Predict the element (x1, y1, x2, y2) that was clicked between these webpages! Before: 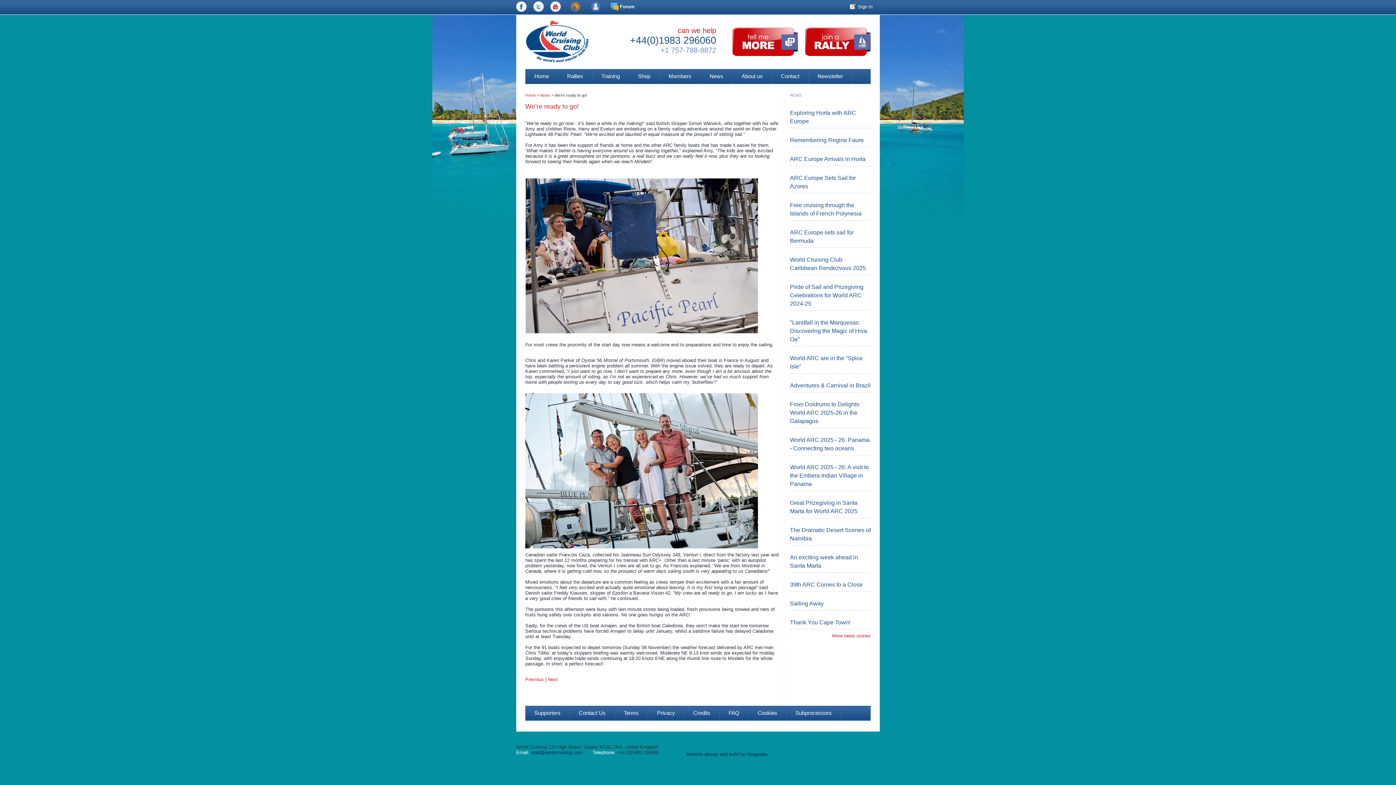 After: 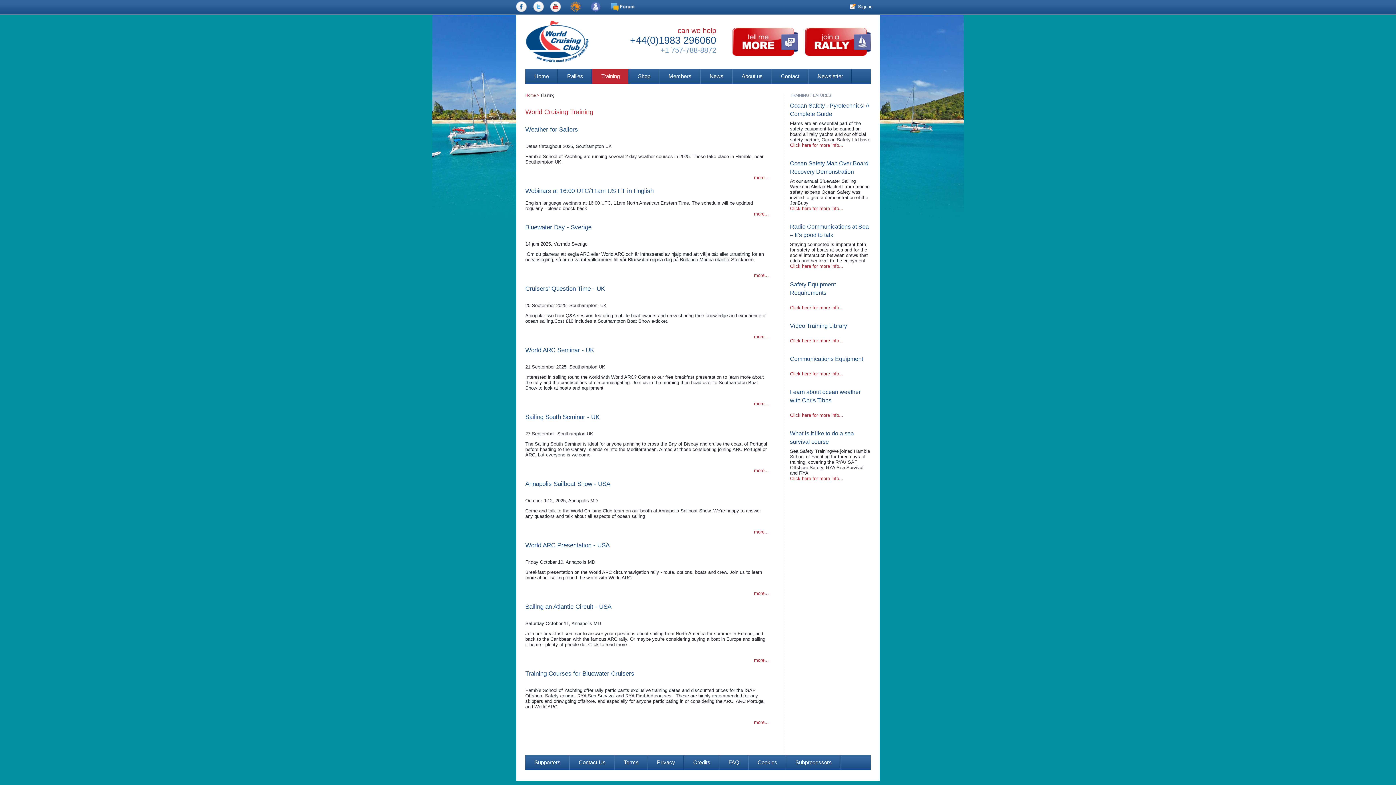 Action: bbox: (592, 69, 629, 84) label: Training